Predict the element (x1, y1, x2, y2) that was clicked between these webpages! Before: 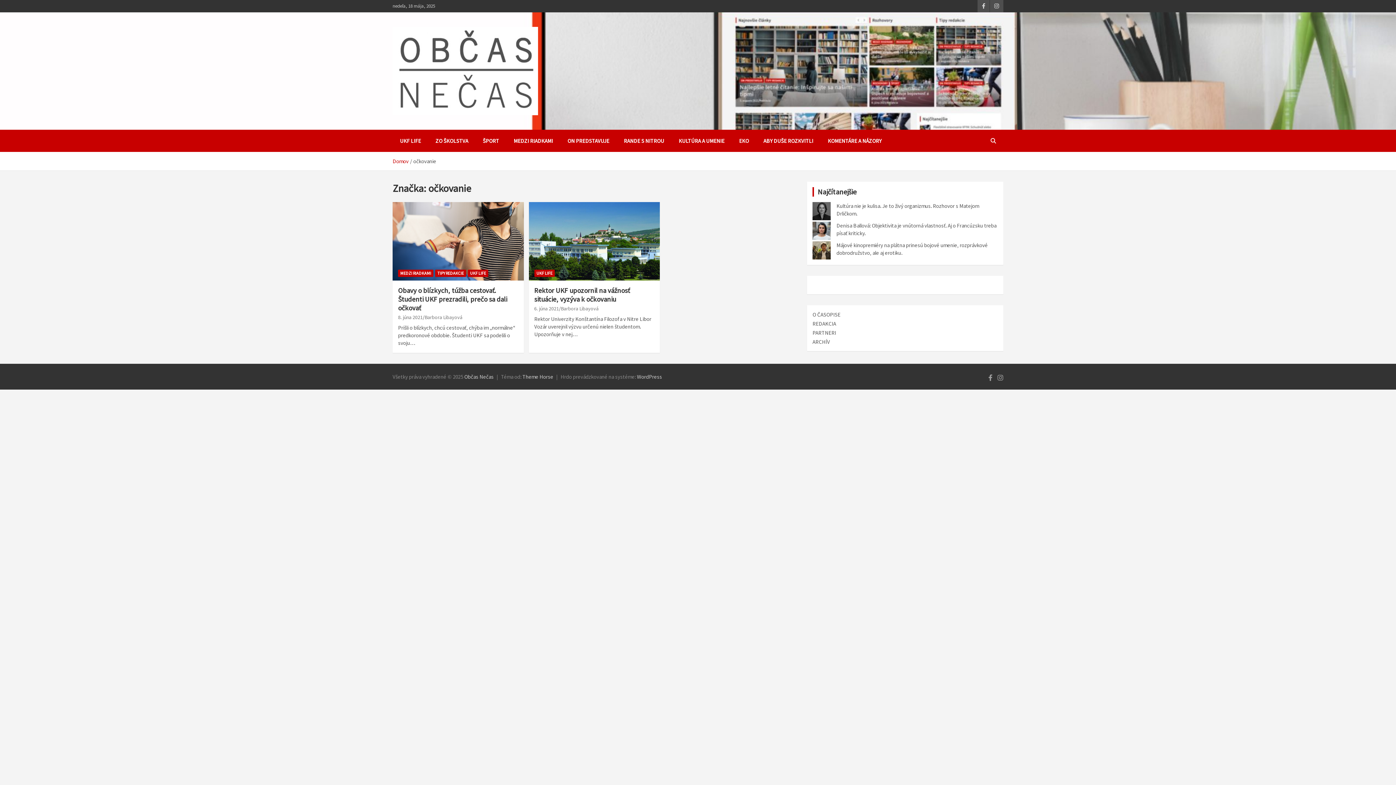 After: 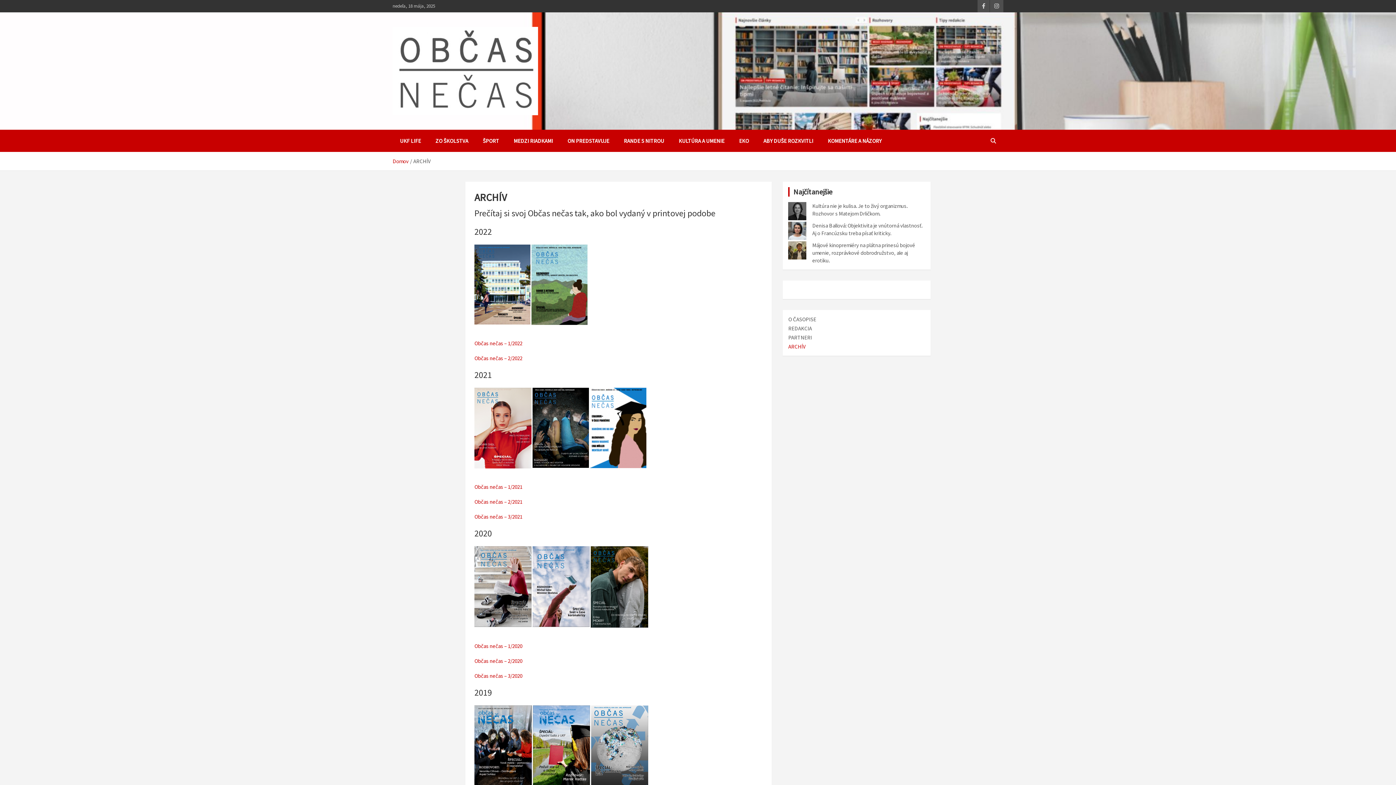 Action: bbox: (812, 338, 830, 345) label: ARCHÍV